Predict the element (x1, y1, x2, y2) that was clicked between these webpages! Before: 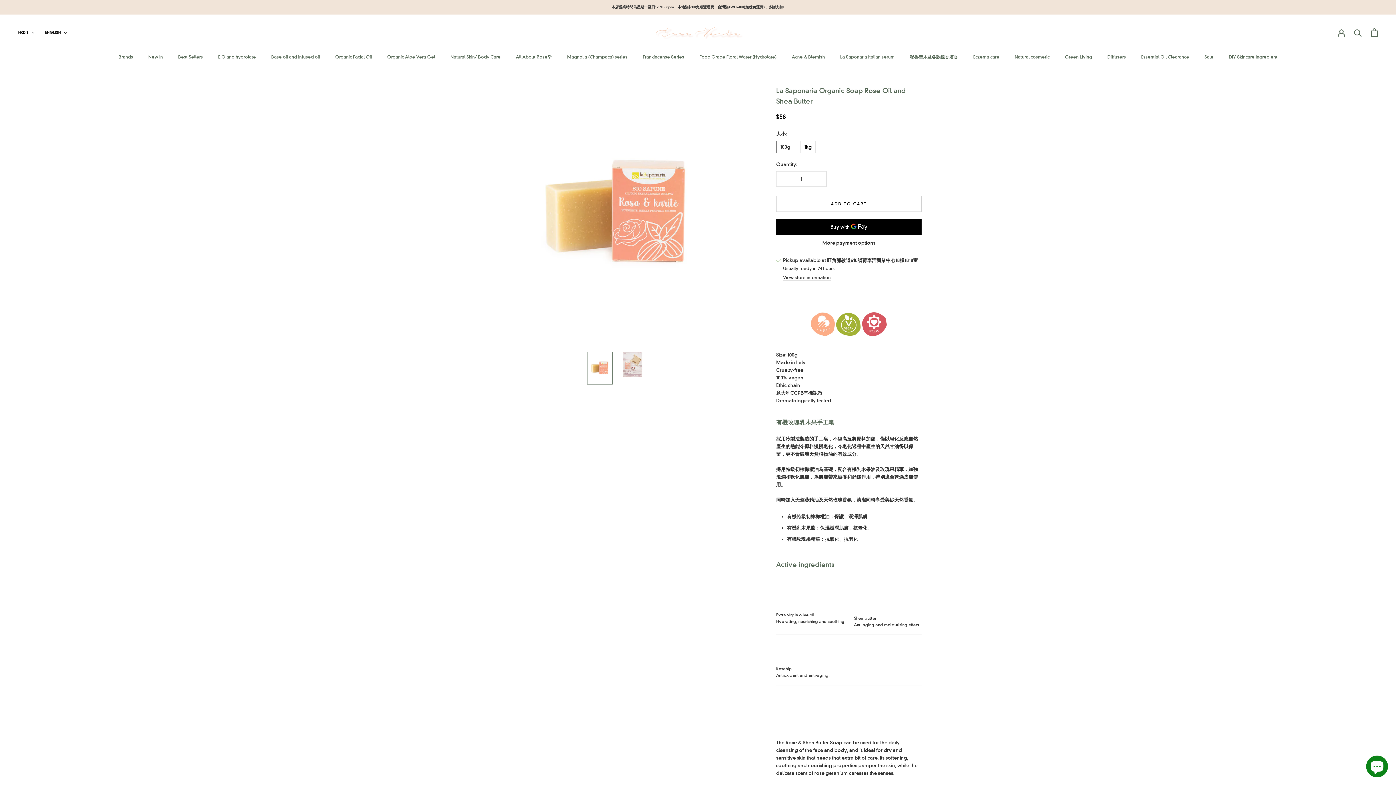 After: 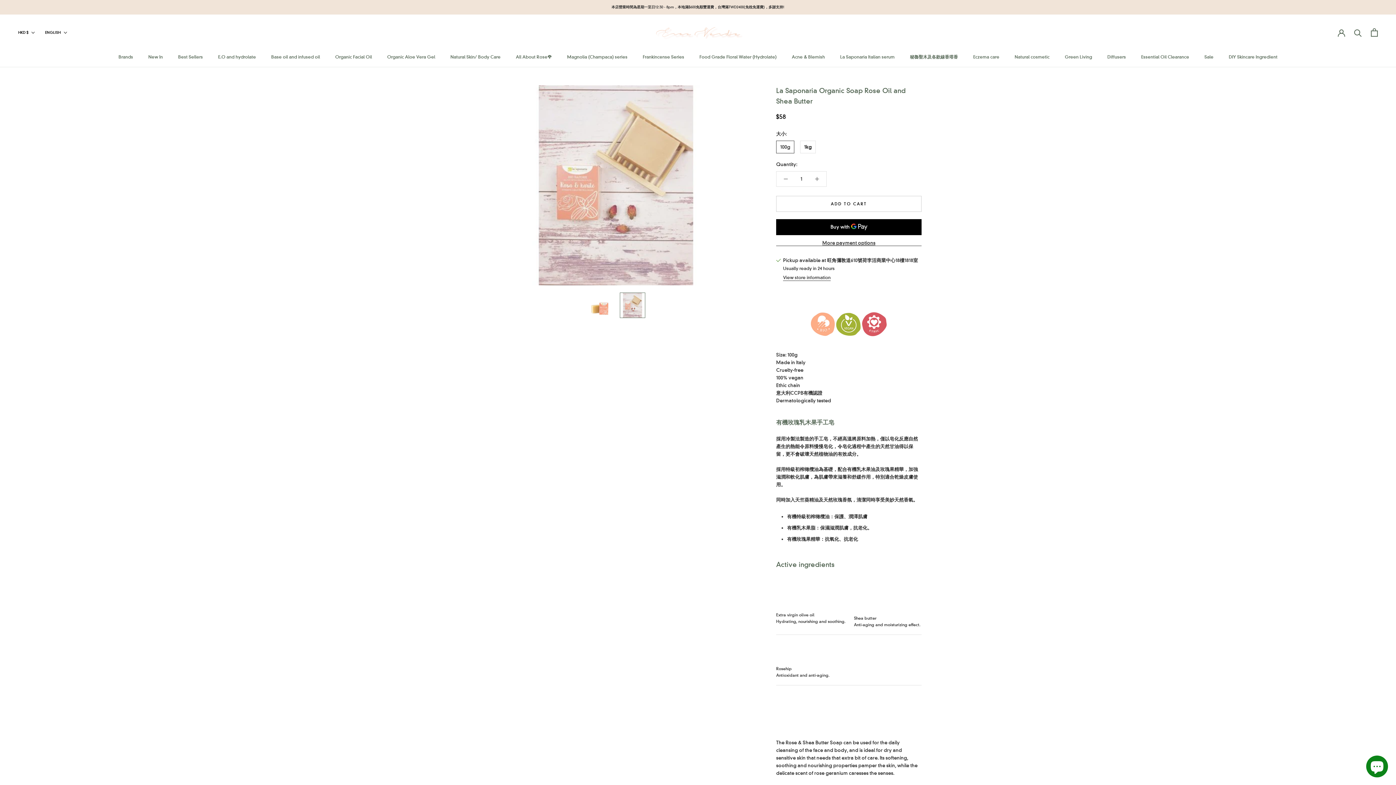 Action: bbox: (620, 351, 645, 377)